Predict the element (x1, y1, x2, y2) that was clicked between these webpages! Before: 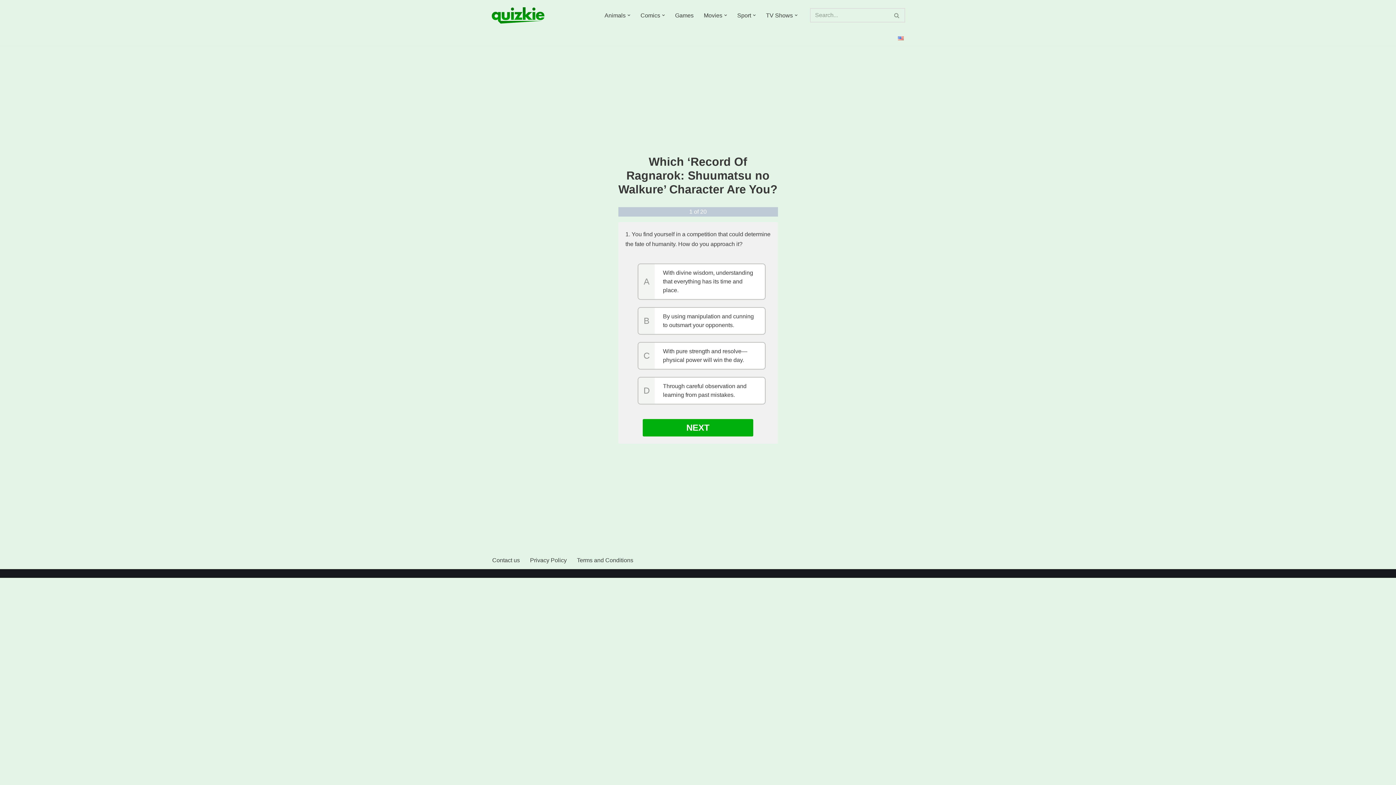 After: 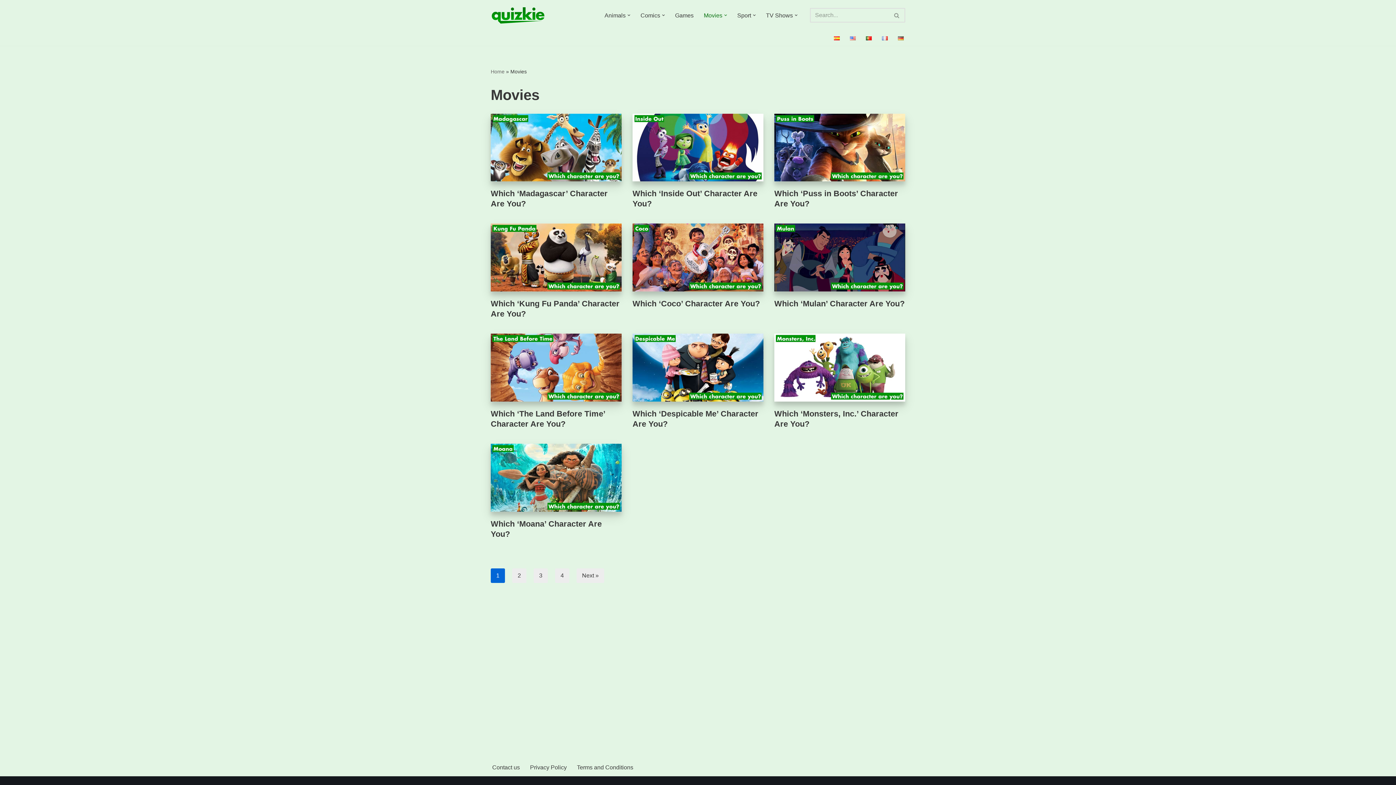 Action: bbox: (704, 10, 722, 20) label: Movies